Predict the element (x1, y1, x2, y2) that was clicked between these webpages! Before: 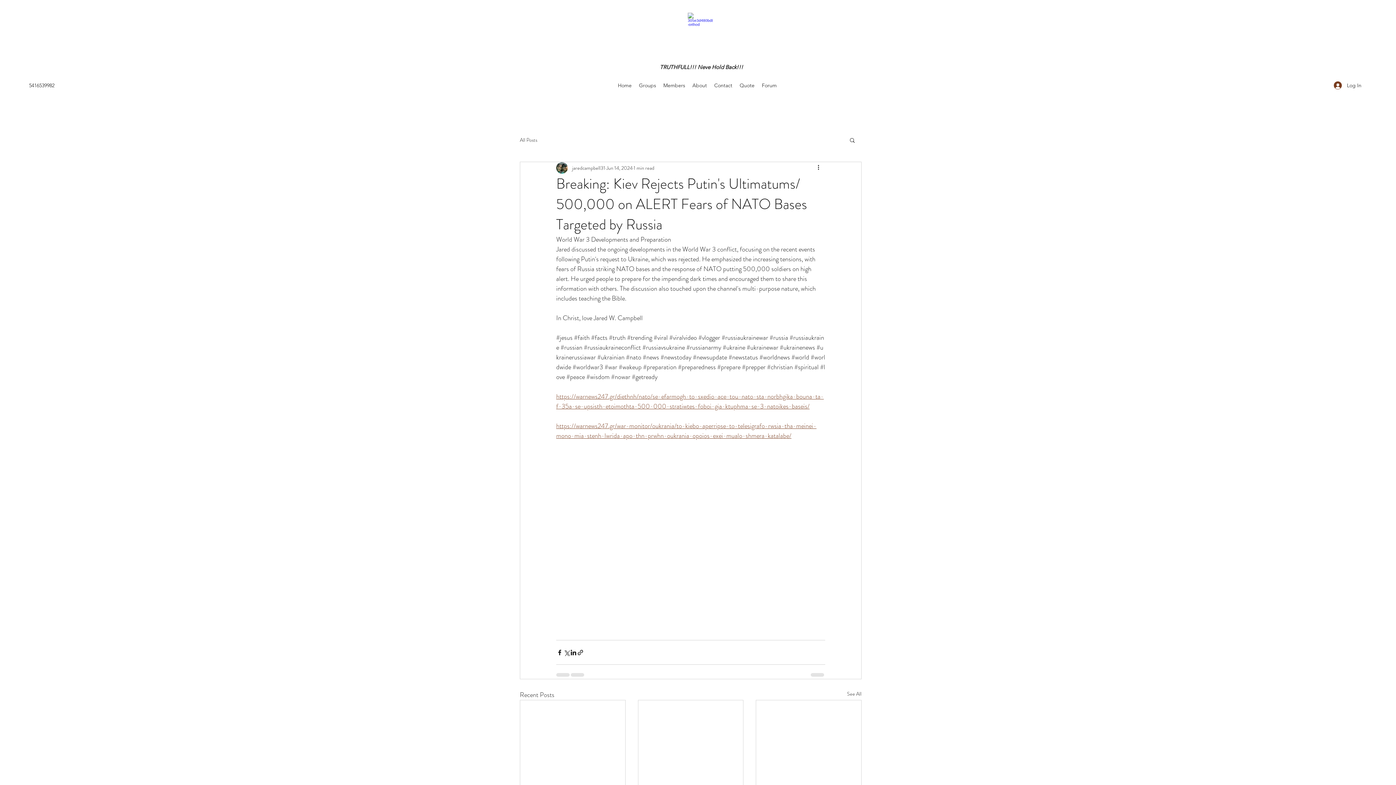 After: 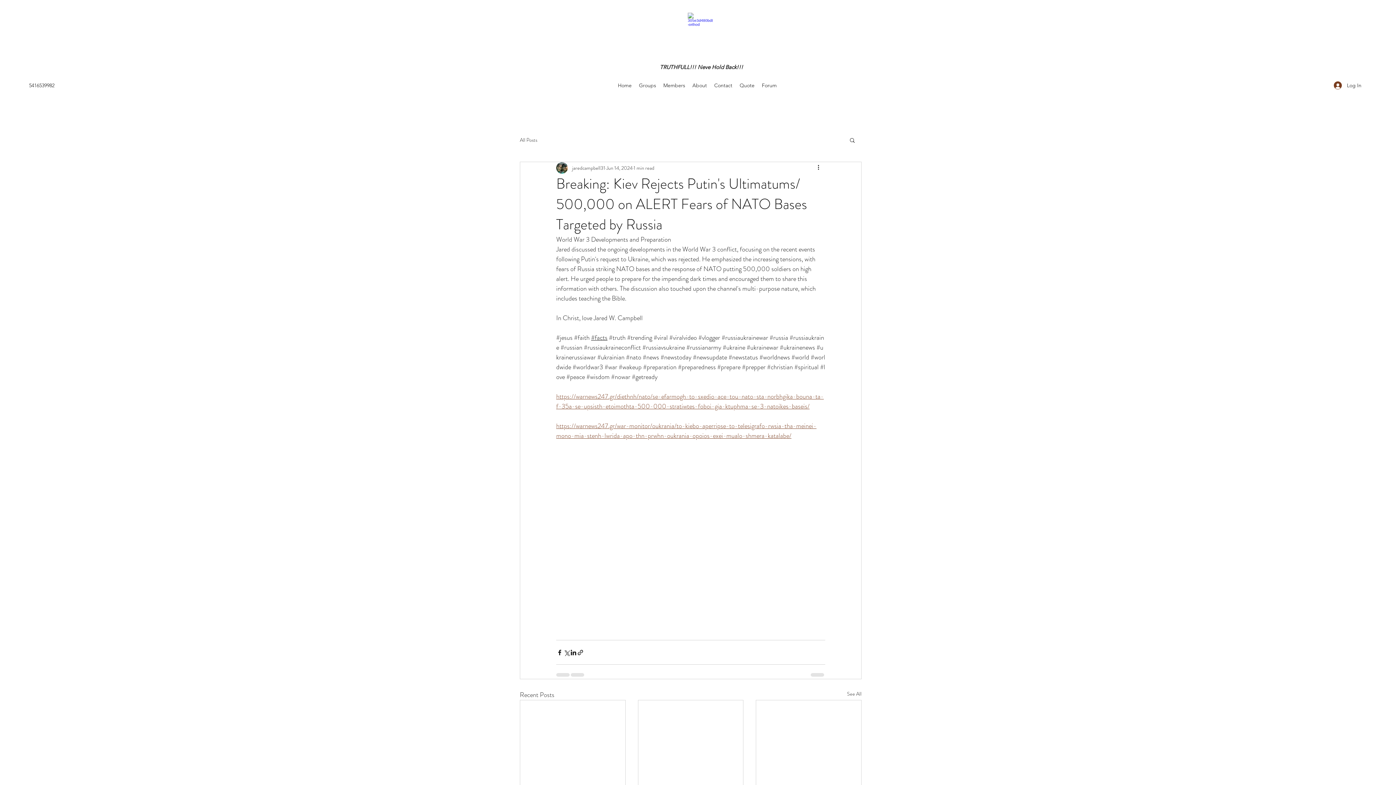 Action: label: #facts bbox: (591, 333, 607, 342)